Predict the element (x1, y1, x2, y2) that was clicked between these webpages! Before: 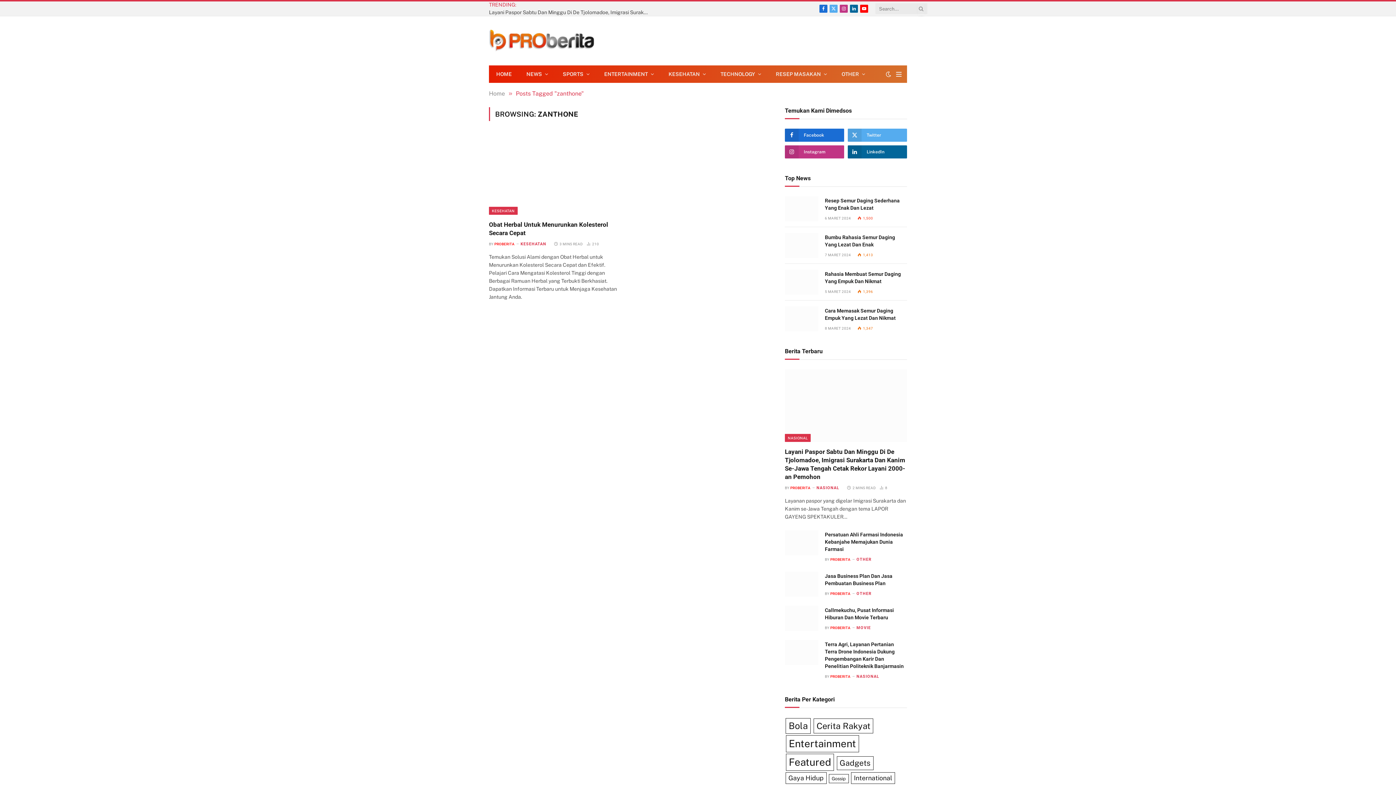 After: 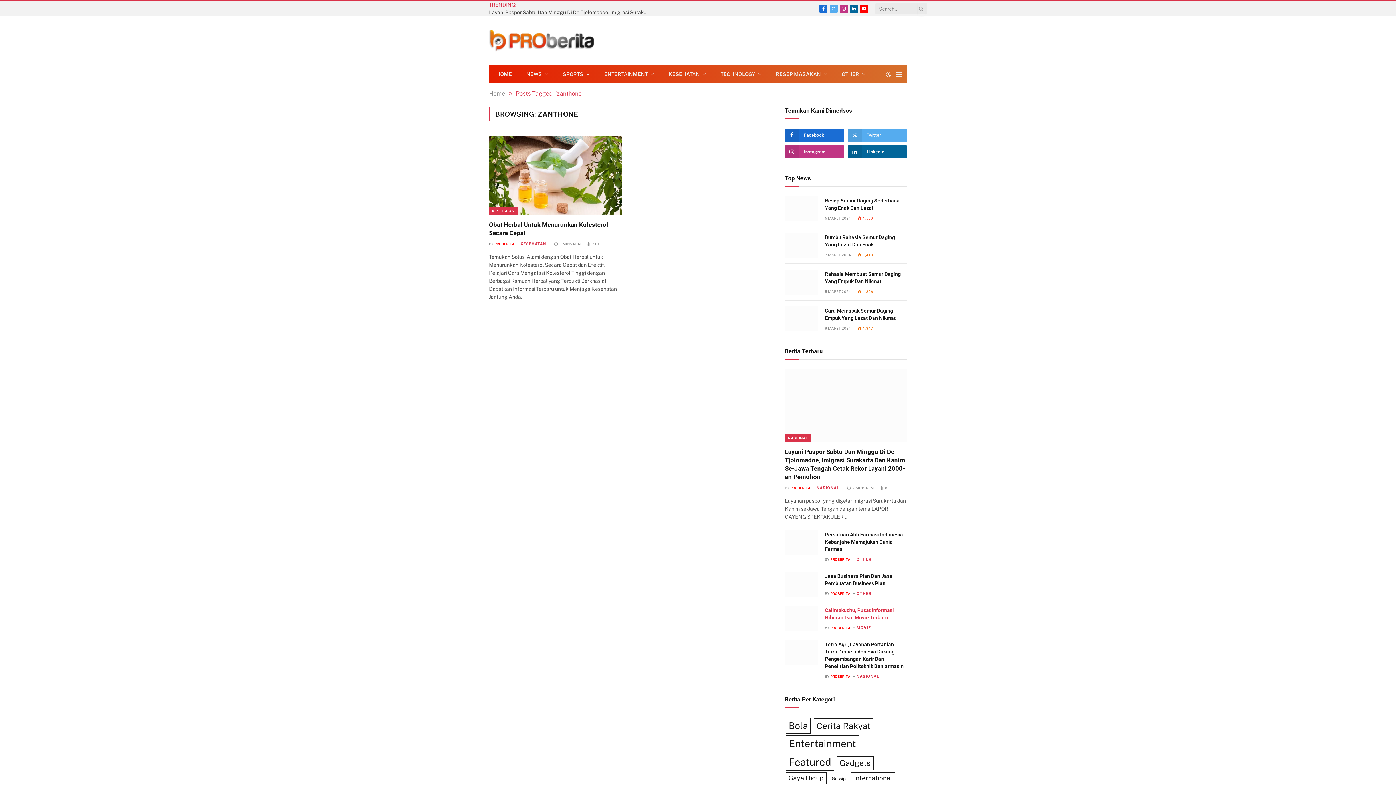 Action: bbox: (825, 606, 907, 621) label: Callmekuchu, Pusat Informasi Hiburan Dan Movie Terbaru